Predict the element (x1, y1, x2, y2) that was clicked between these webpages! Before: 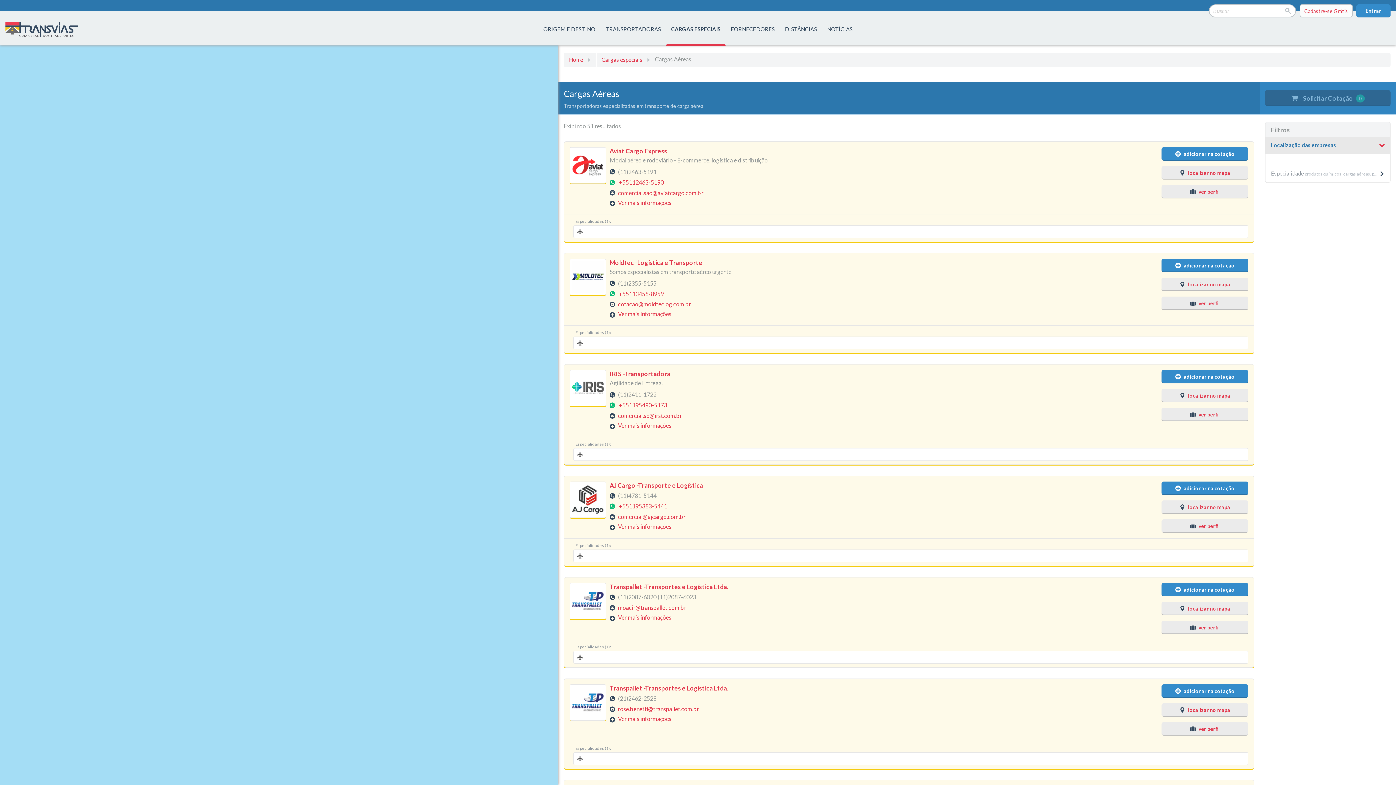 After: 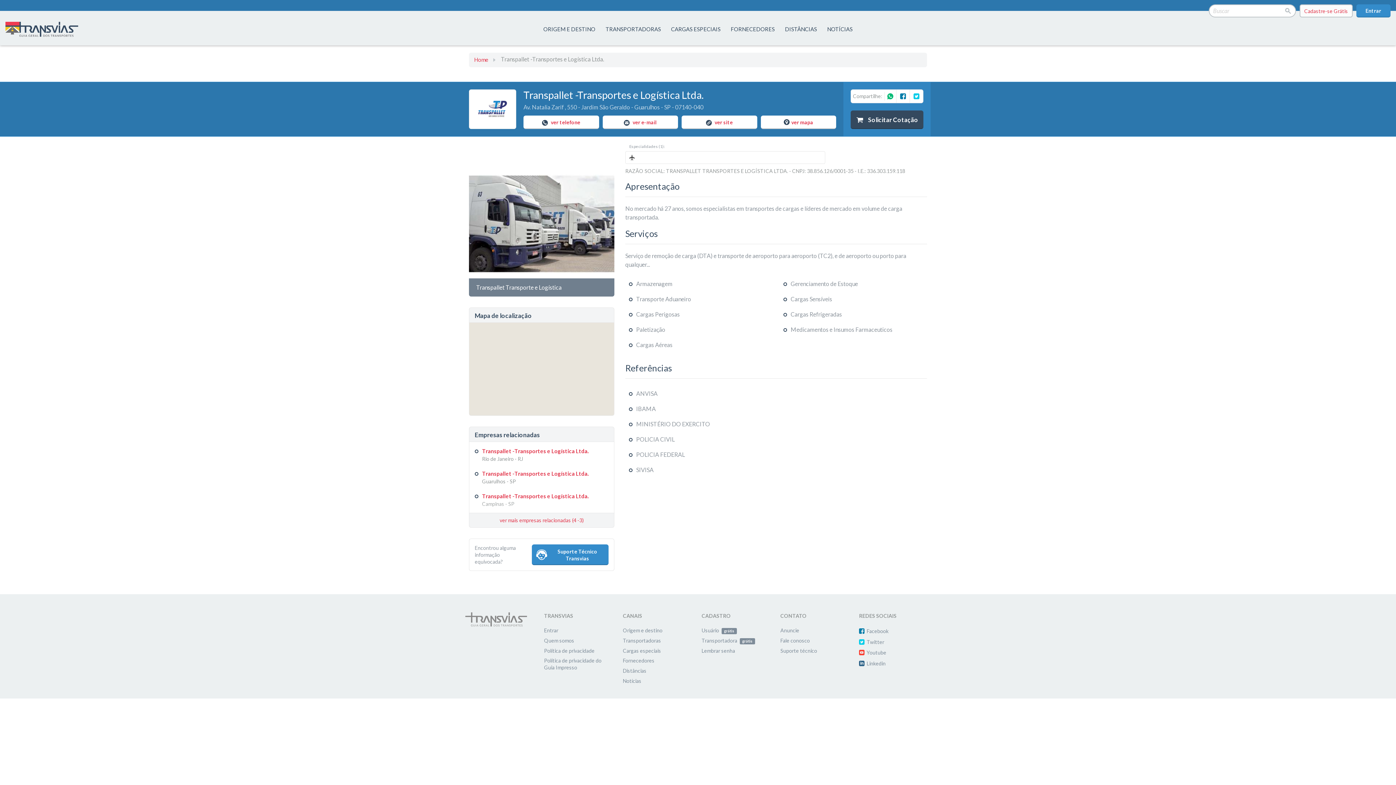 Action: bbox: (1161, 621, 1248, 634) label: ver perfil